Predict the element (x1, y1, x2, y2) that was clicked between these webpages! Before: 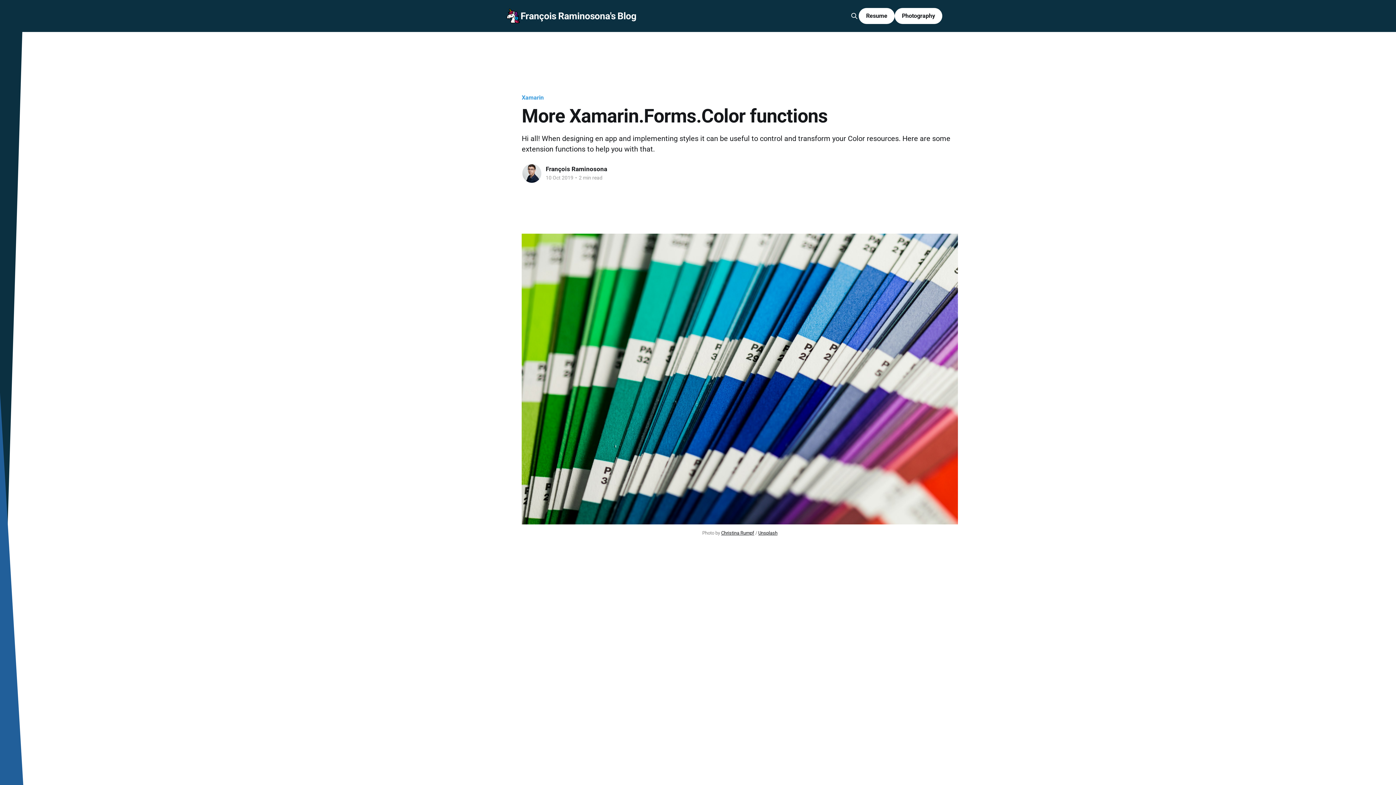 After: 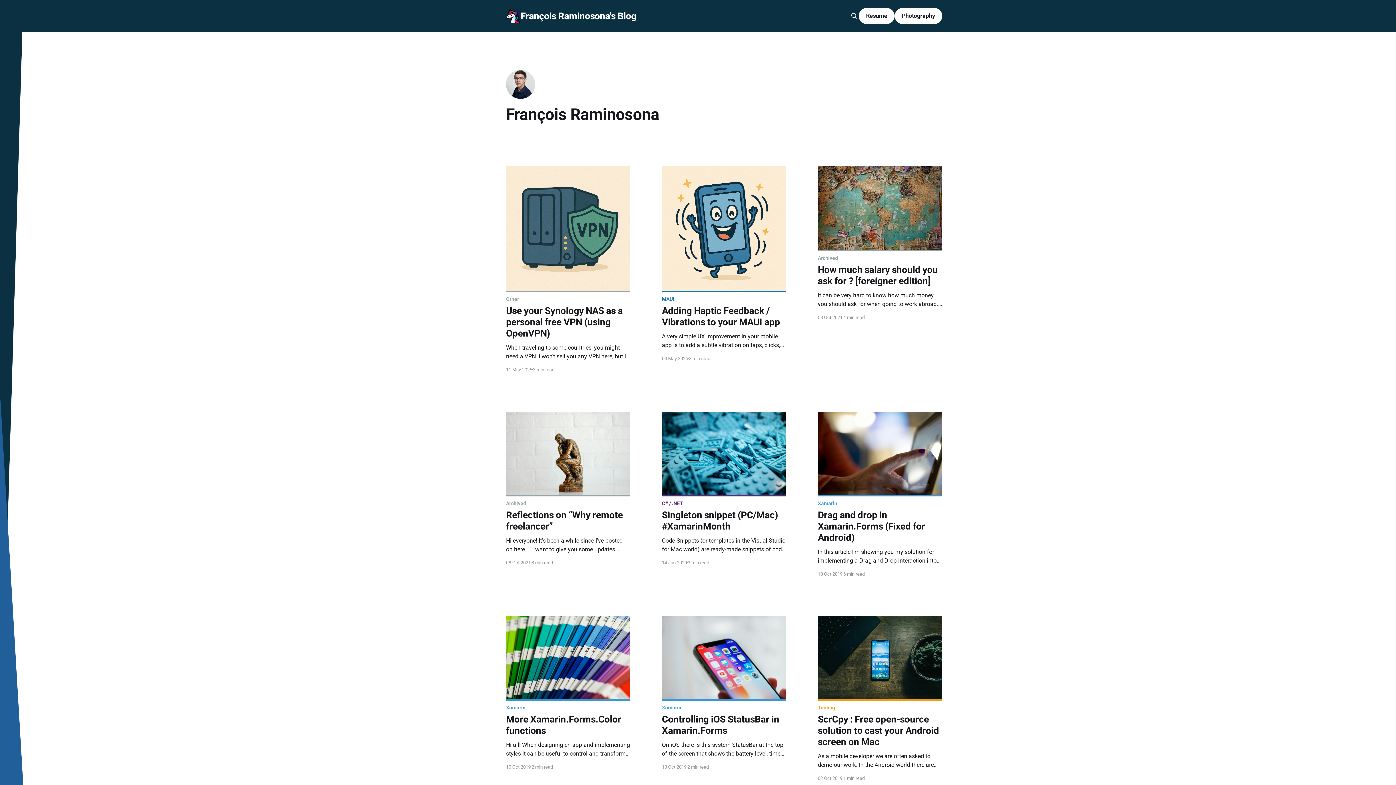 Action: label: Read more of François Raminosona bbox: (521, 163, 542, 183)